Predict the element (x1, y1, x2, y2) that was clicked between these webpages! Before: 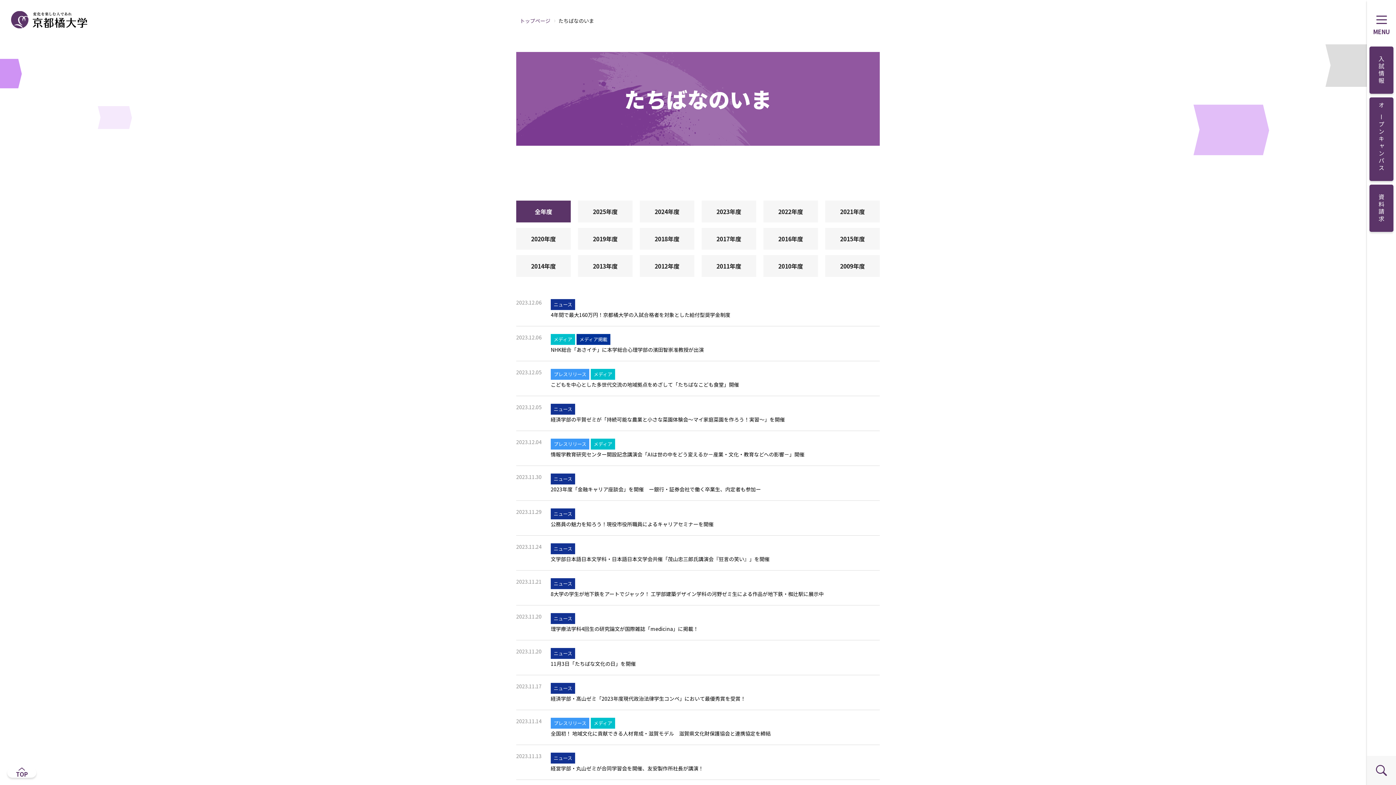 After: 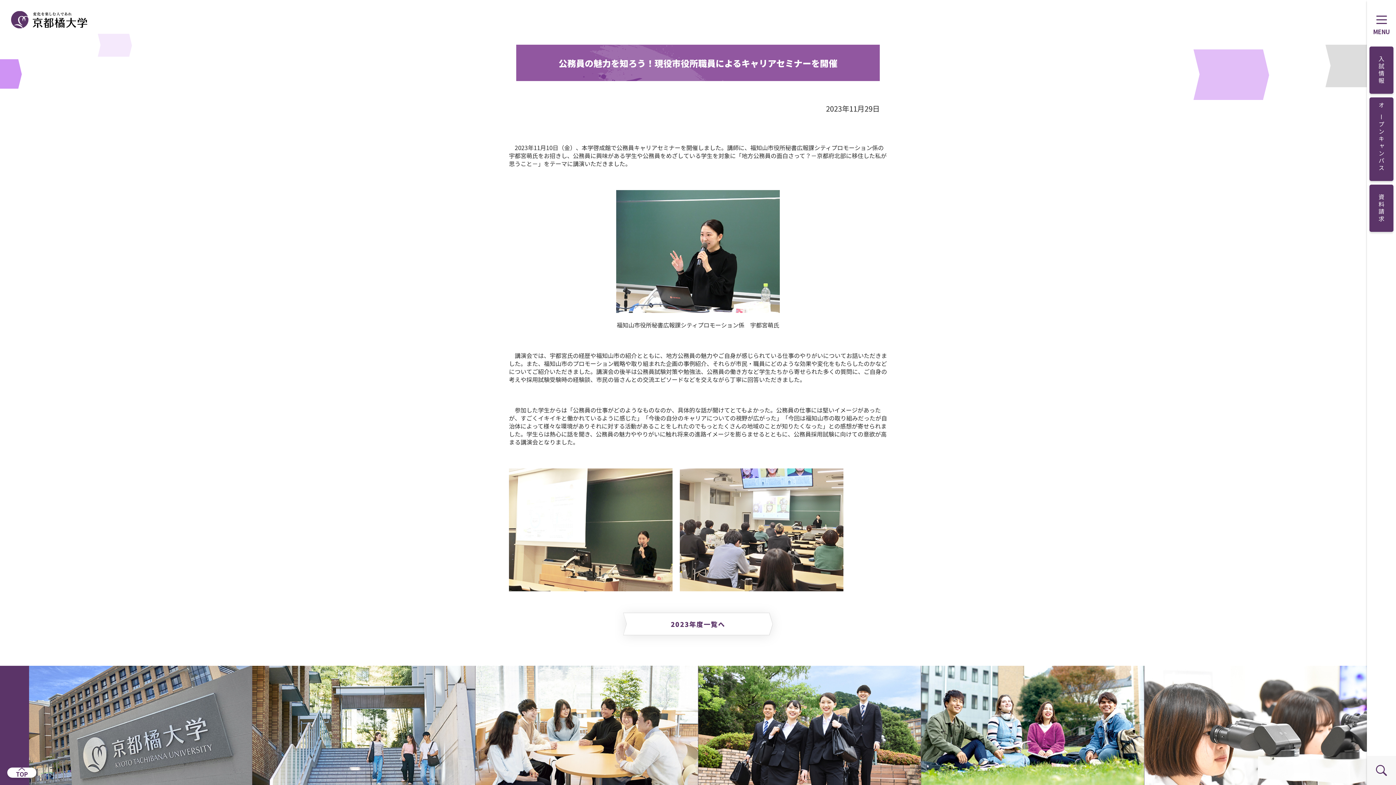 Action: bbox: (549, 521, 880, 528) label: 公務員の魅力を知ろう！現役市役所職員によるキャリアセミナーを開催